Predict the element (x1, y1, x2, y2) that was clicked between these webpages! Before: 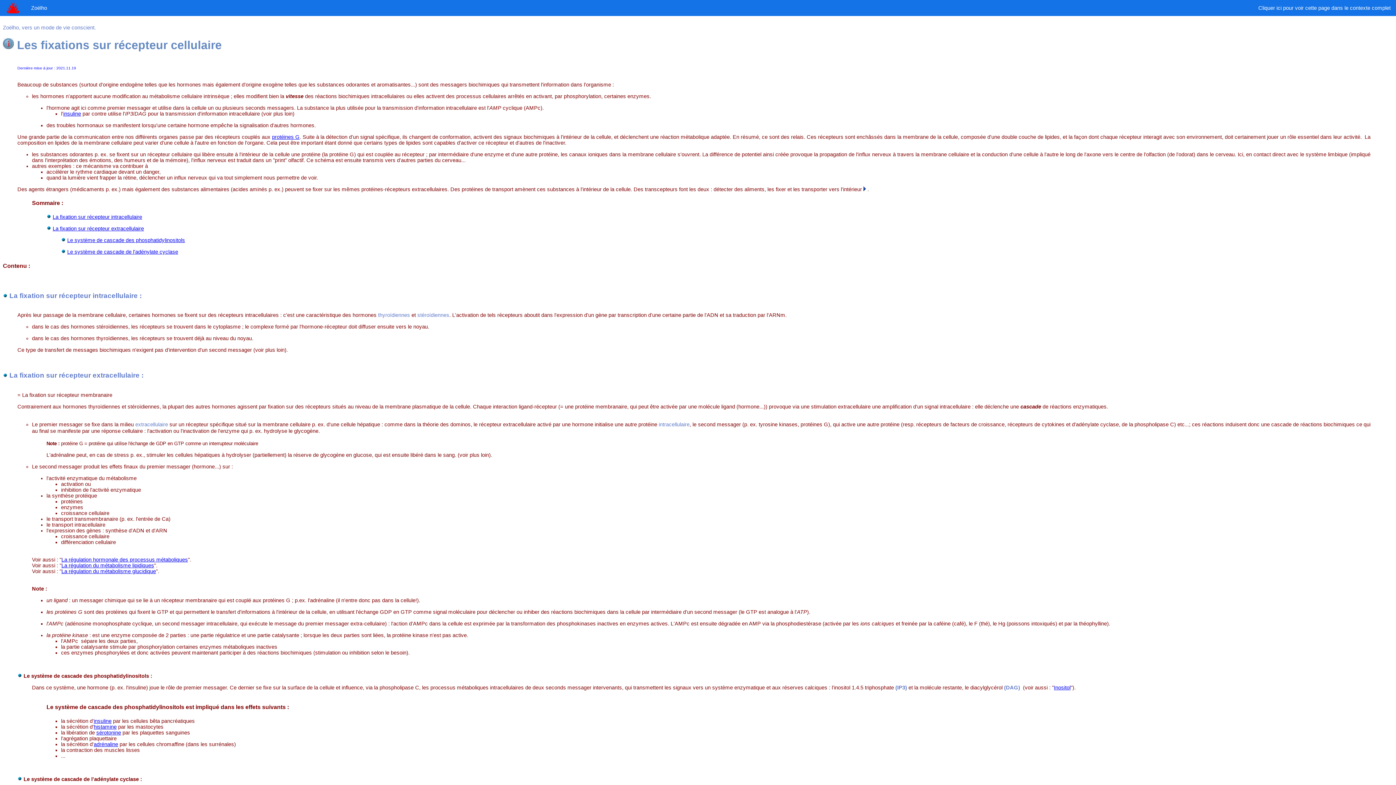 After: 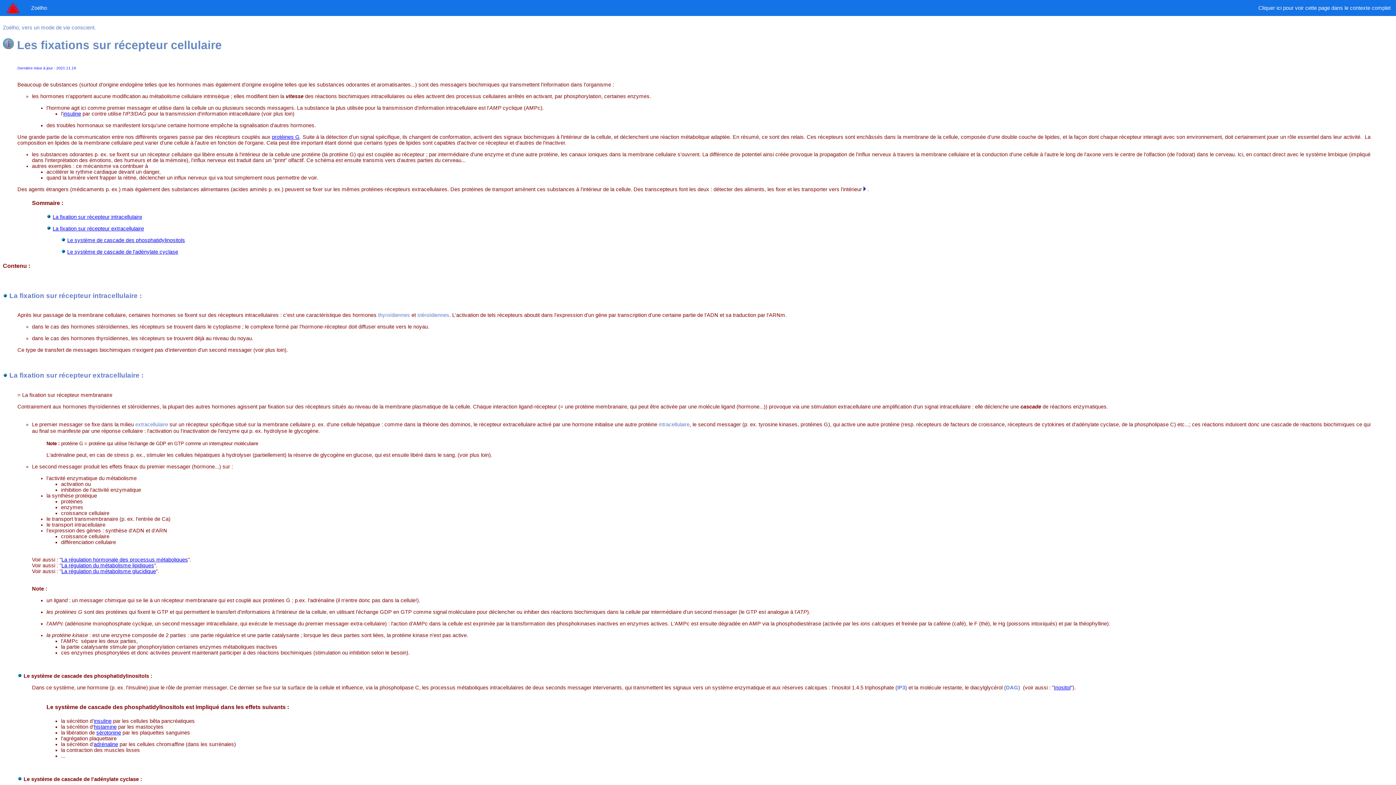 Action: bbox: (1054, 684, 1070, 690) label: Inositol